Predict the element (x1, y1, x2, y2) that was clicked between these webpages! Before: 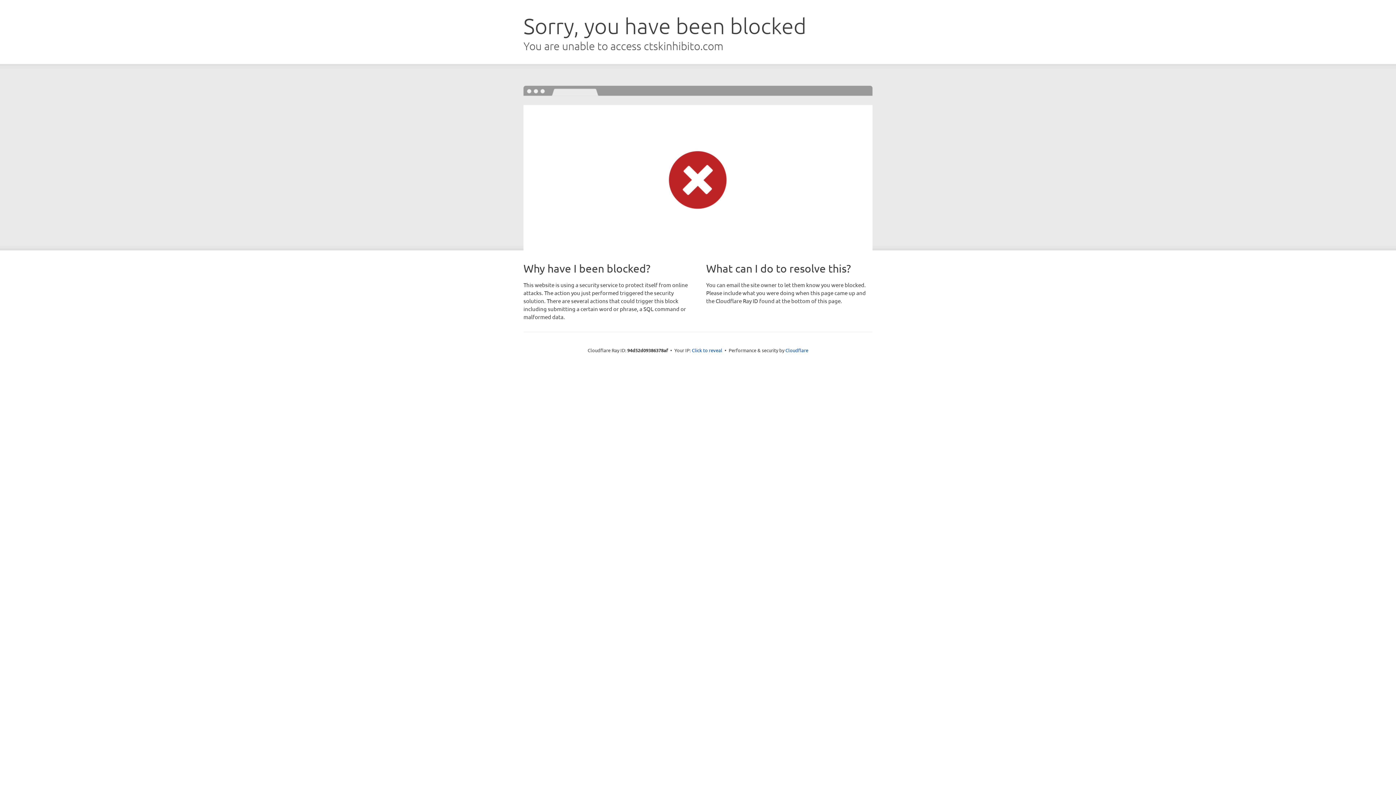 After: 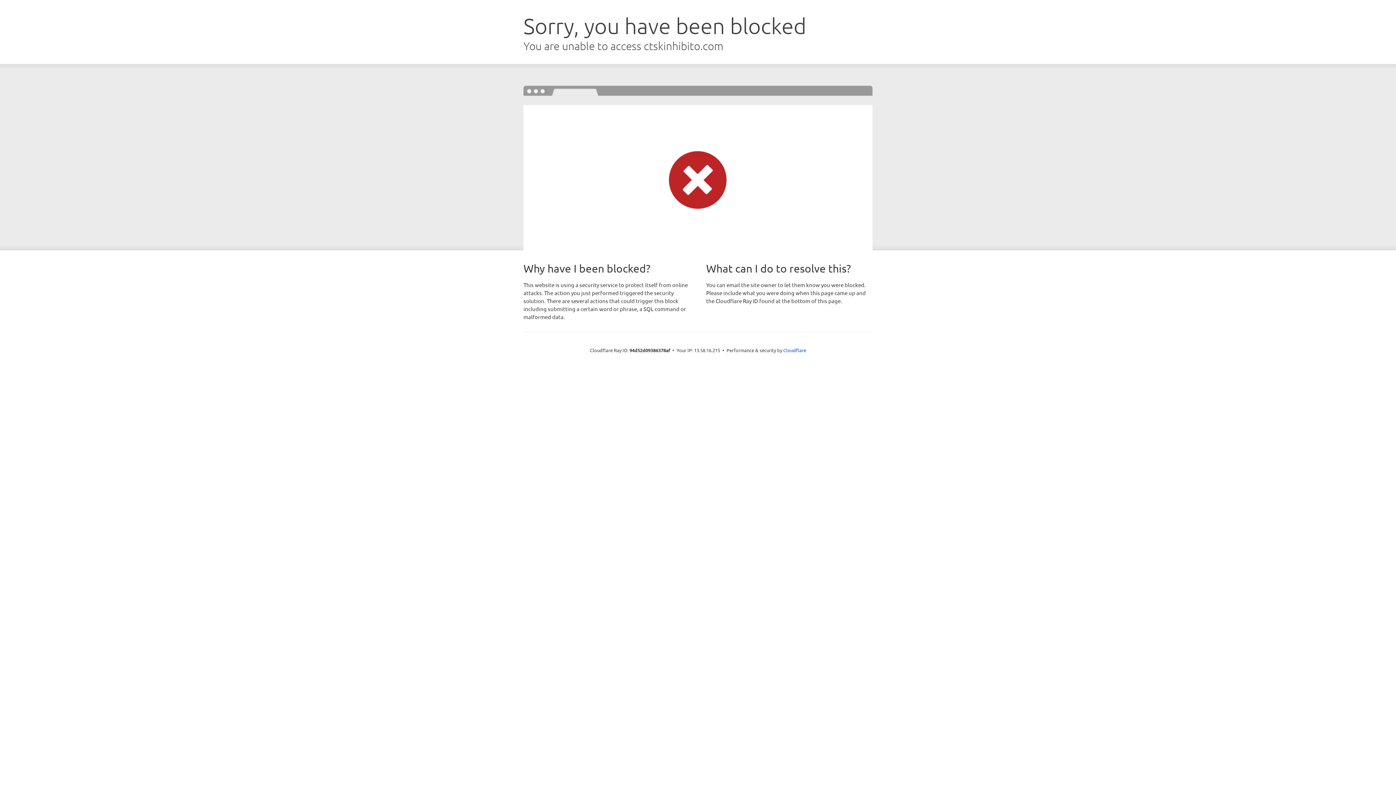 Action: label: Click to reveal bbox: (692, 346, 722, 353)